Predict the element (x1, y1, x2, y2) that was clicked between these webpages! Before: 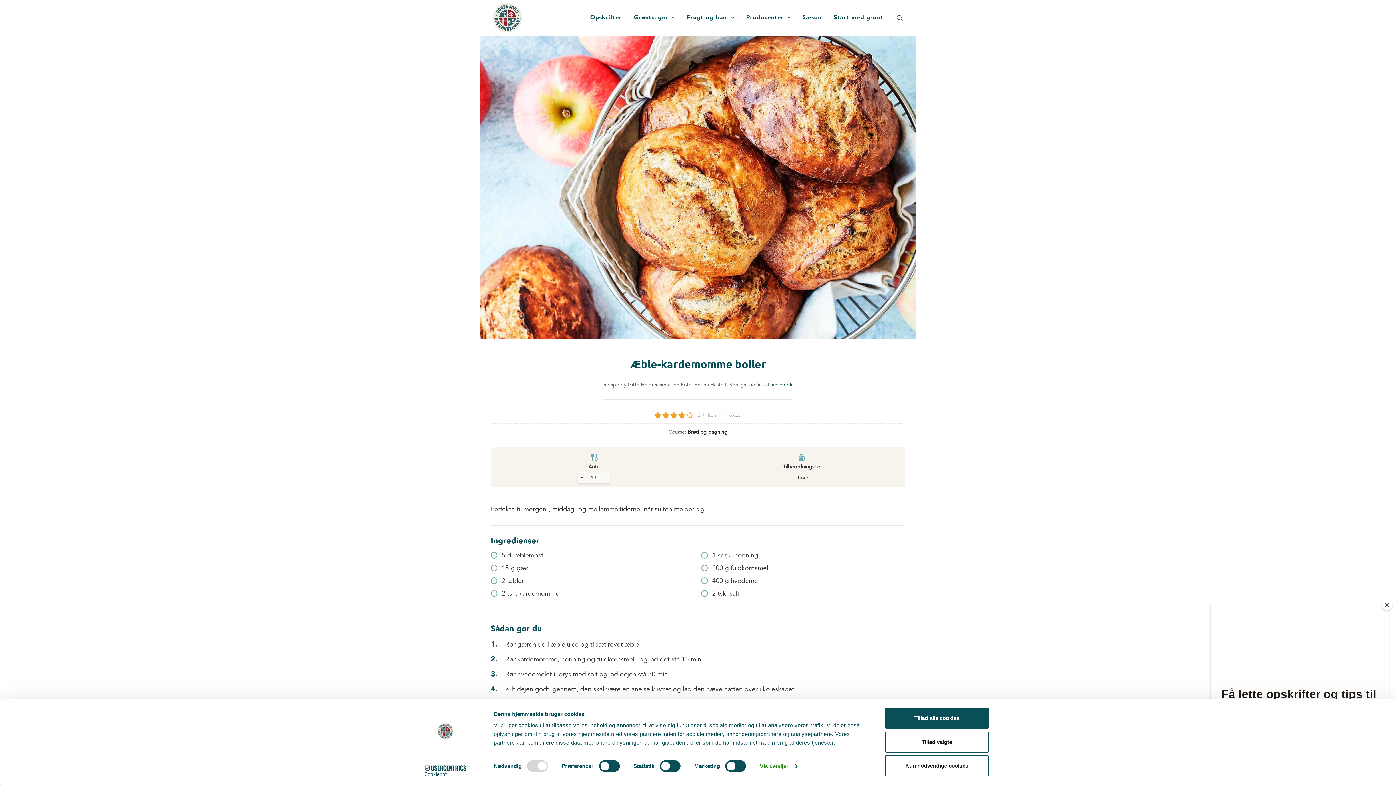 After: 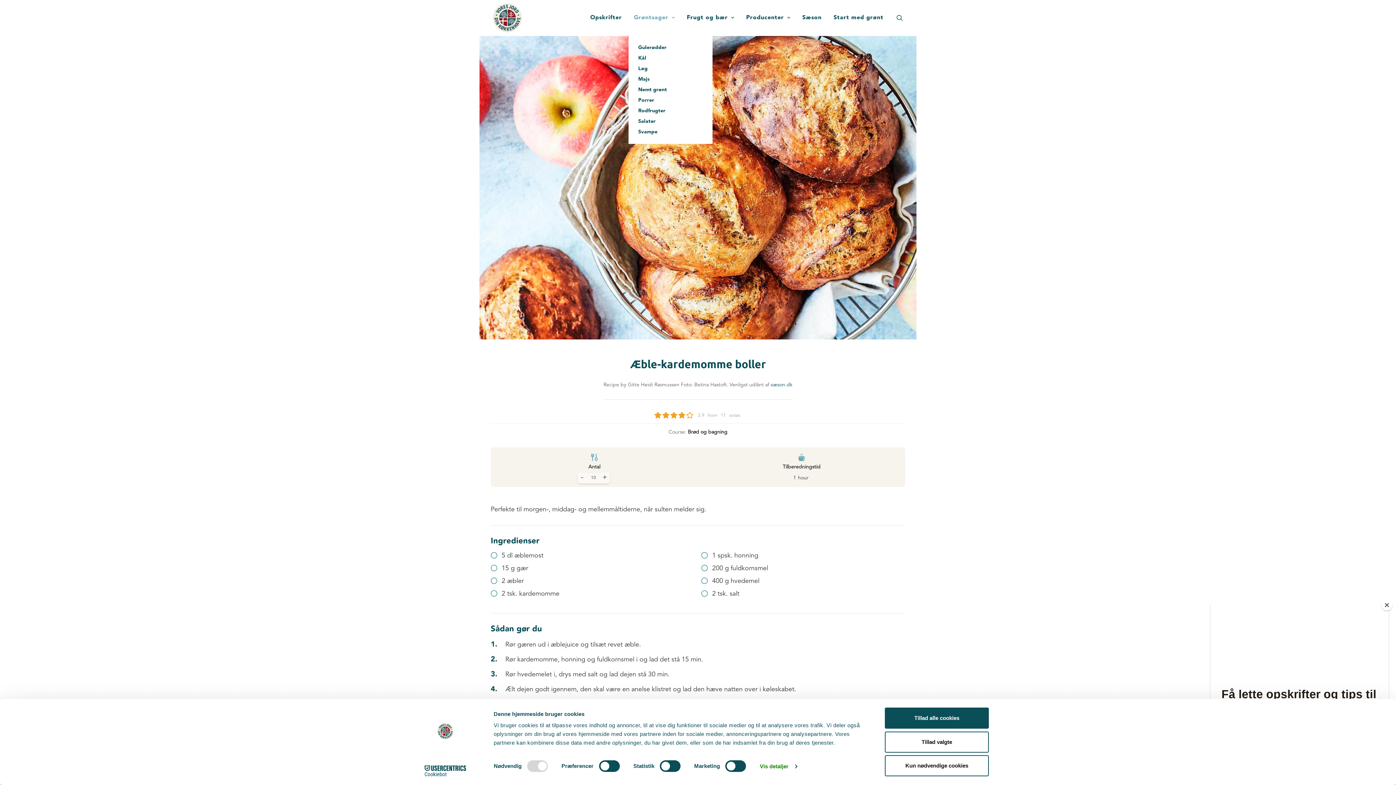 Action: bbox: (628, 0, 680, 35) label: Grøntsager